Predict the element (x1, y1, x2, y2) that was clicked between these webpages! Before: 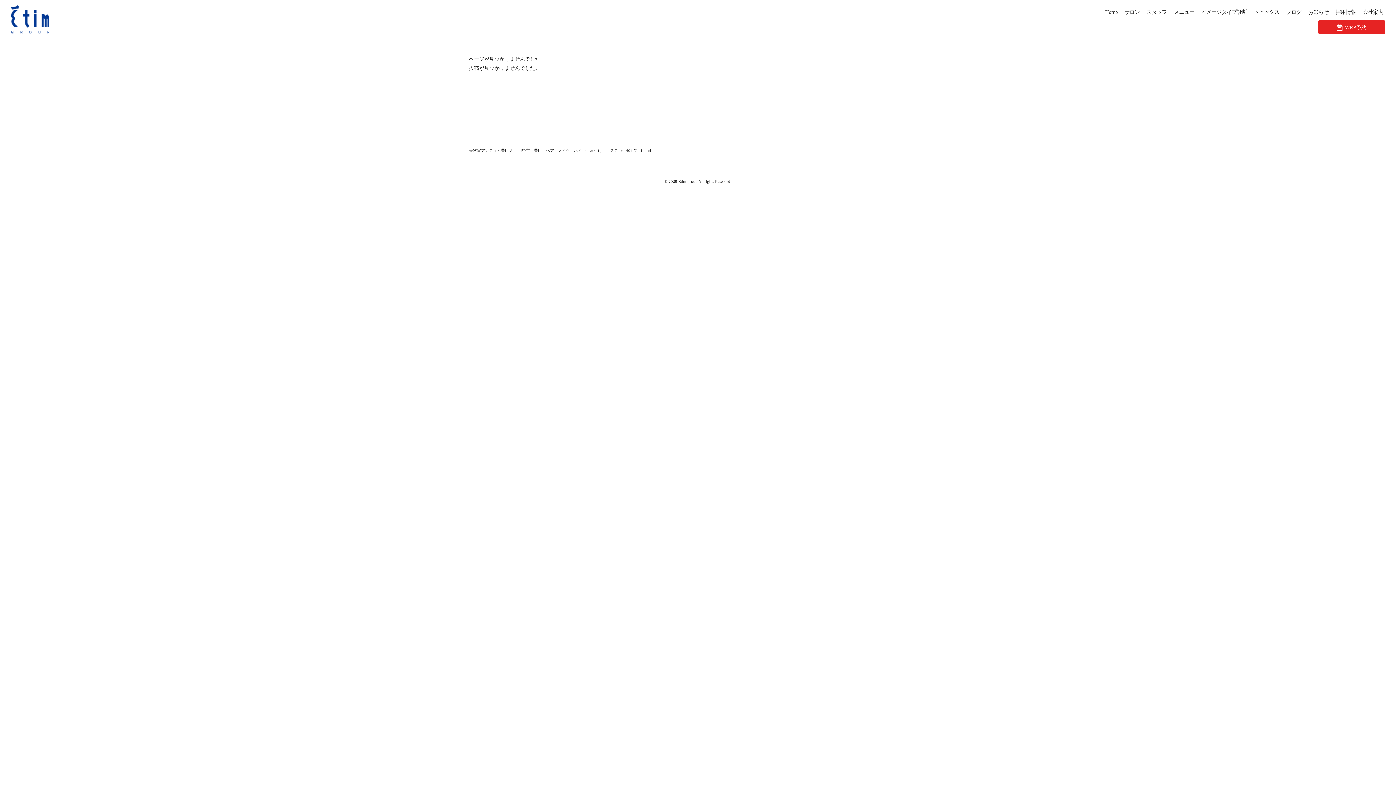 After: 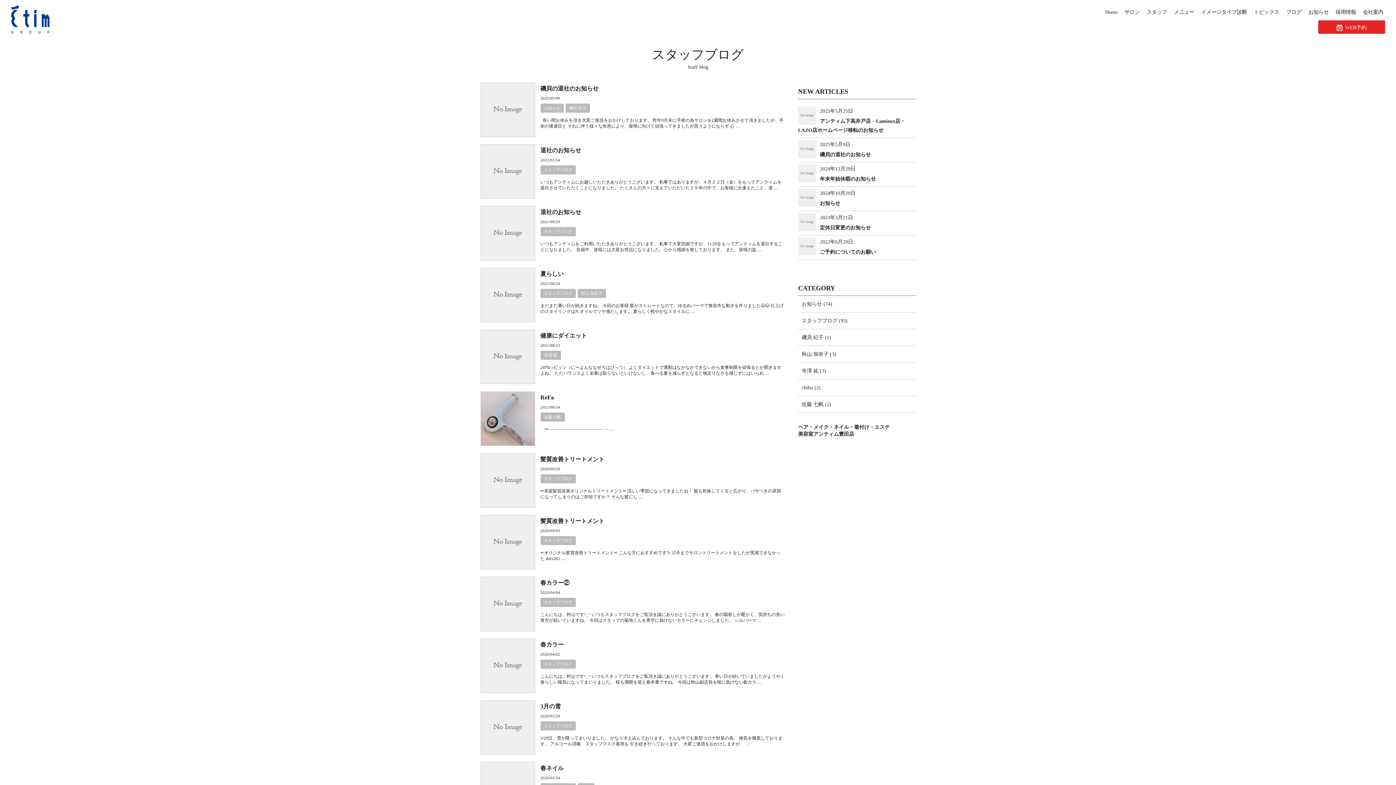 Action: label: ブログ bbox: (1284, 7, 1303, 16)